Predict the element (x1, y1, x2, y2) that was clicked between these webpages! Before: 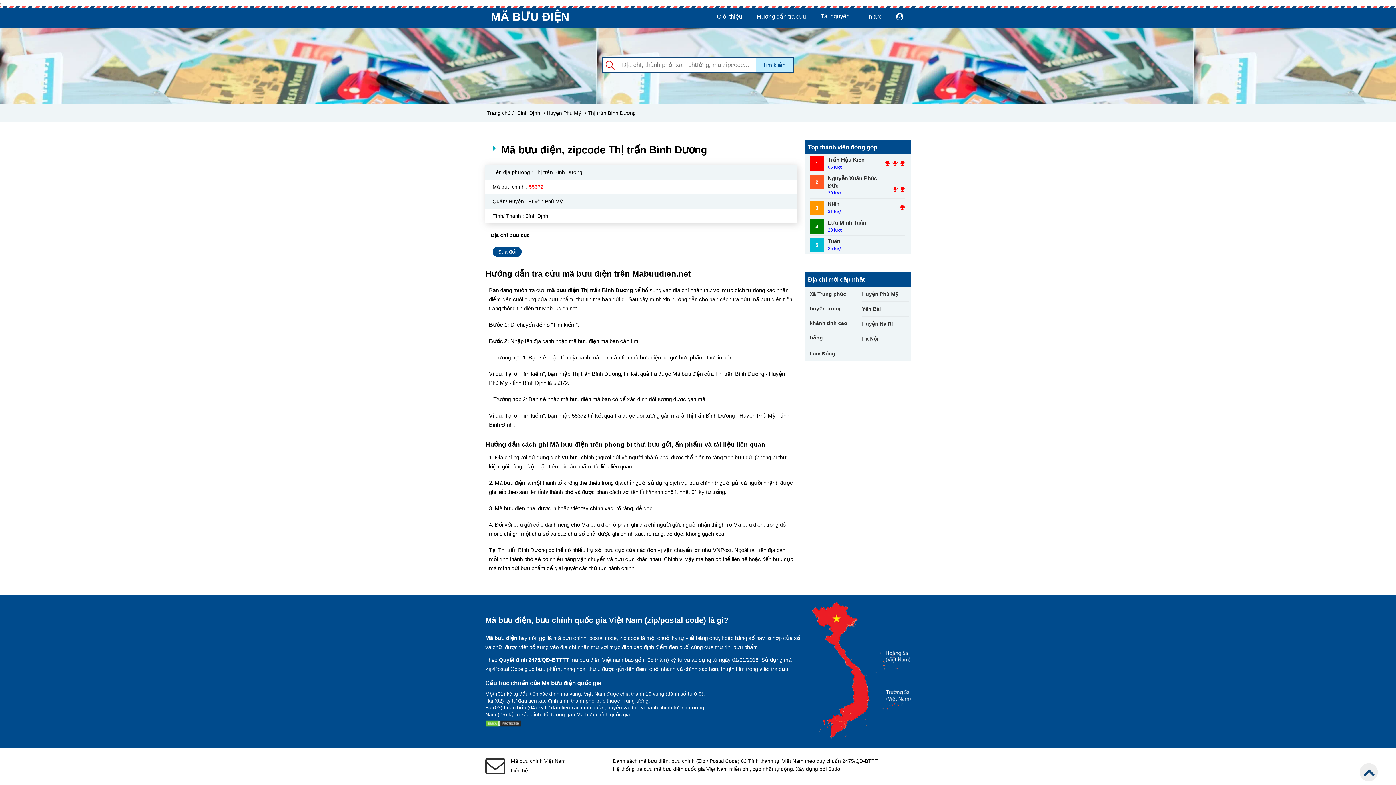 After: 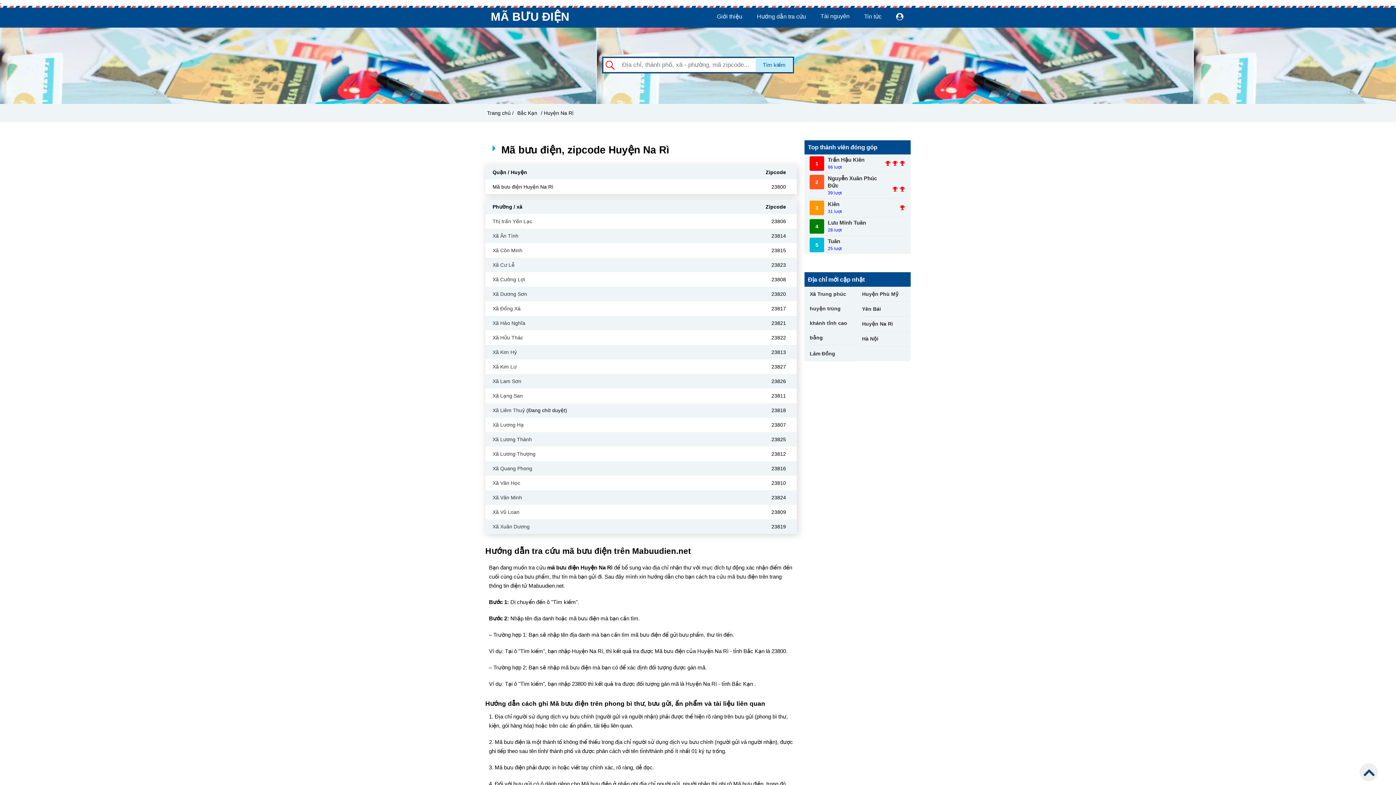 Action: bbox: (862, 321, 893, 326) label: Huyện Na Rì